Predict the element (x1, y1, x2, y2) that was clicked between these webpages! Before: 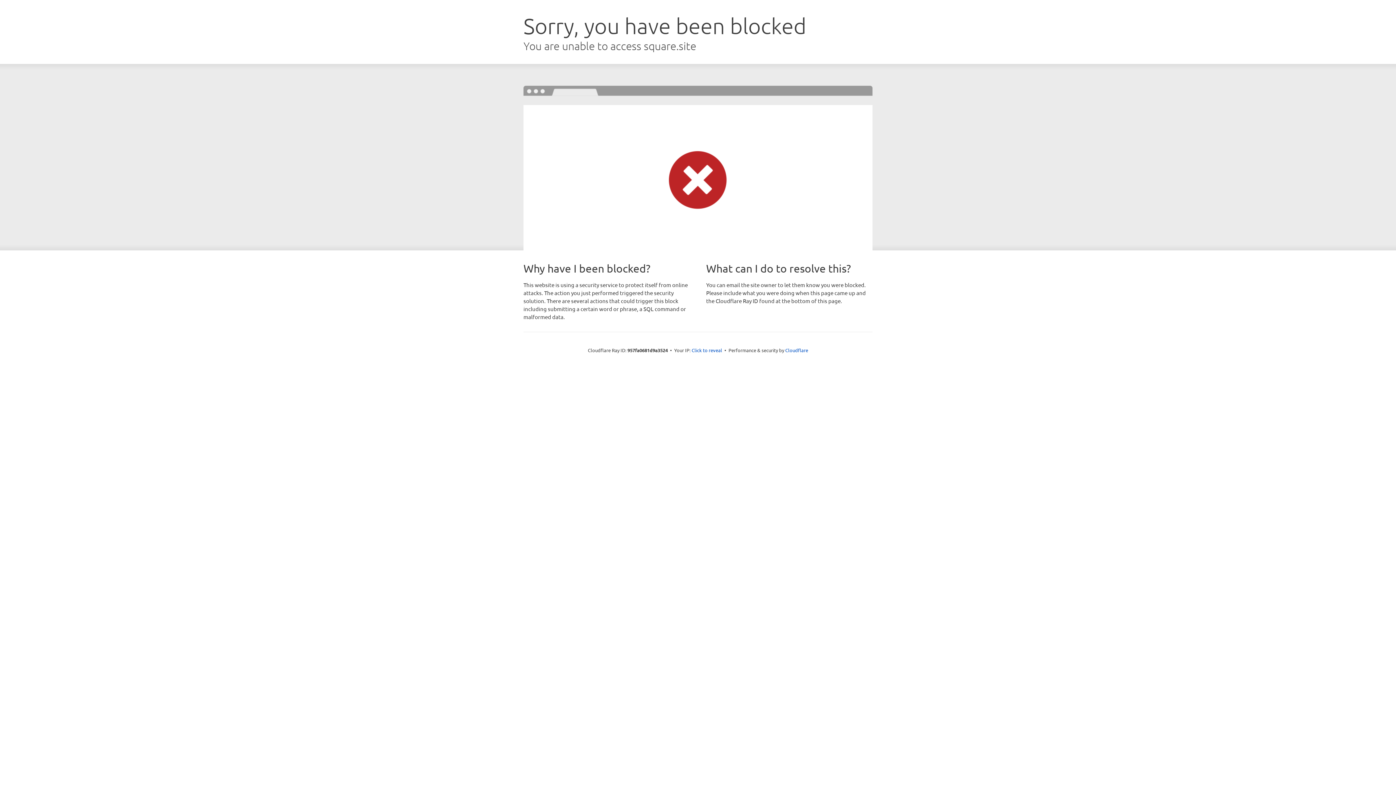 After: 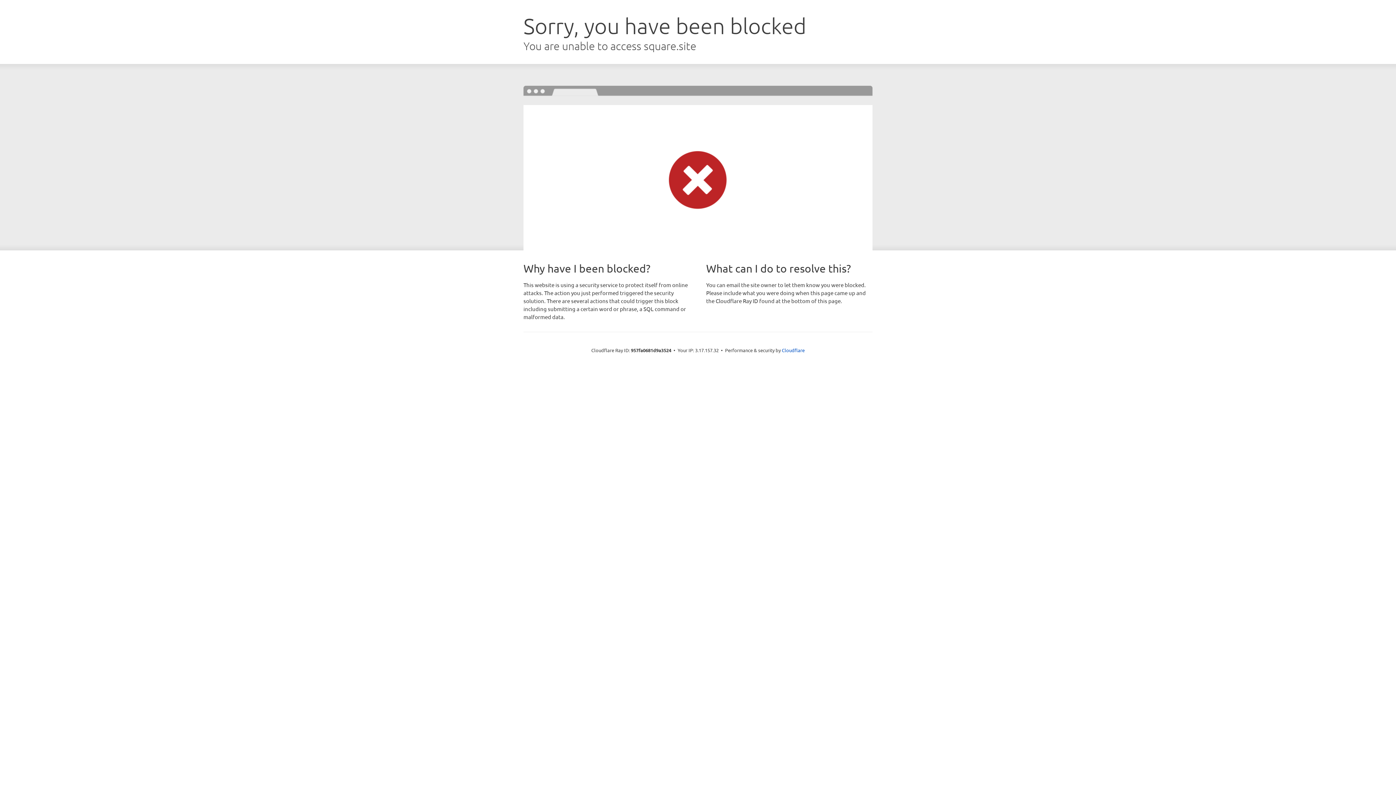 Action: bbox: (691, 346, 722, 353) label: Click to reveal